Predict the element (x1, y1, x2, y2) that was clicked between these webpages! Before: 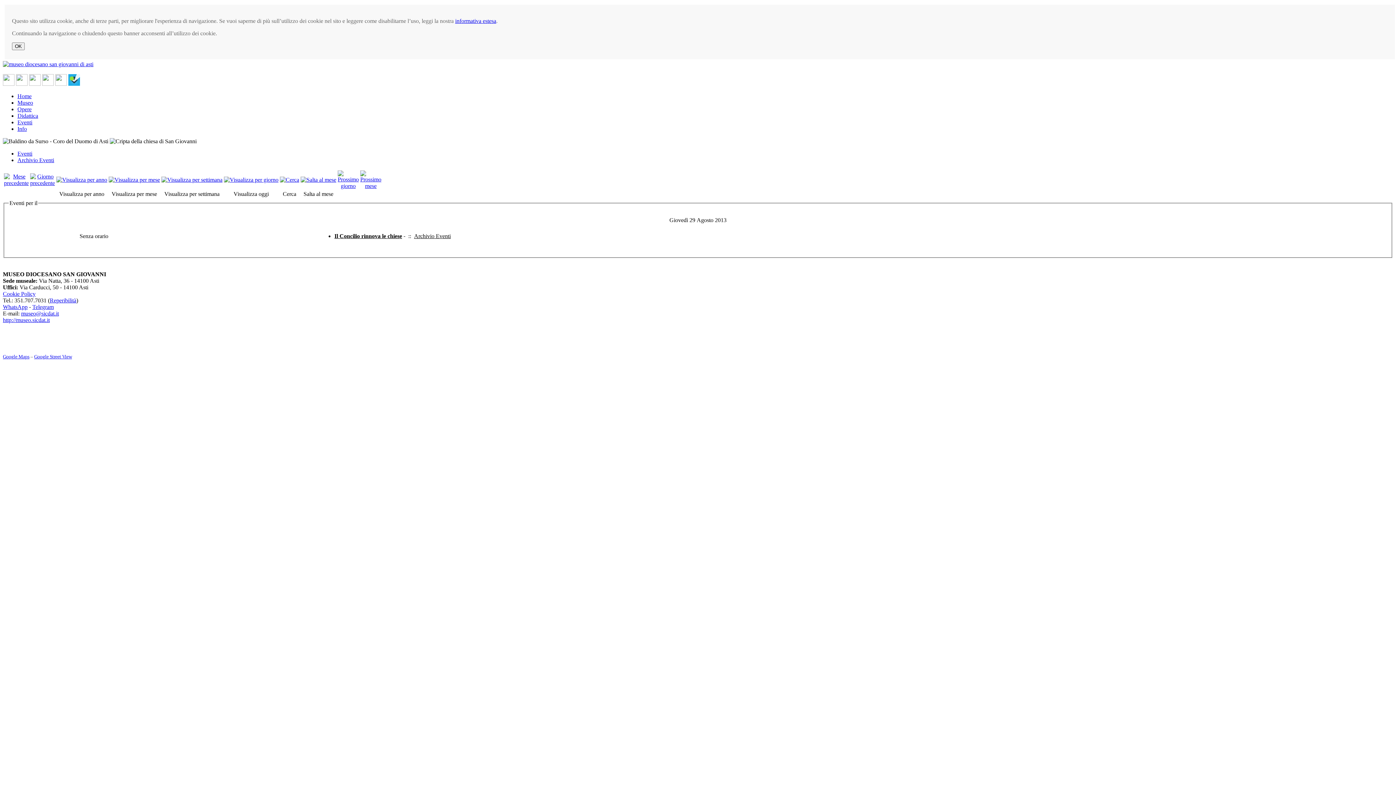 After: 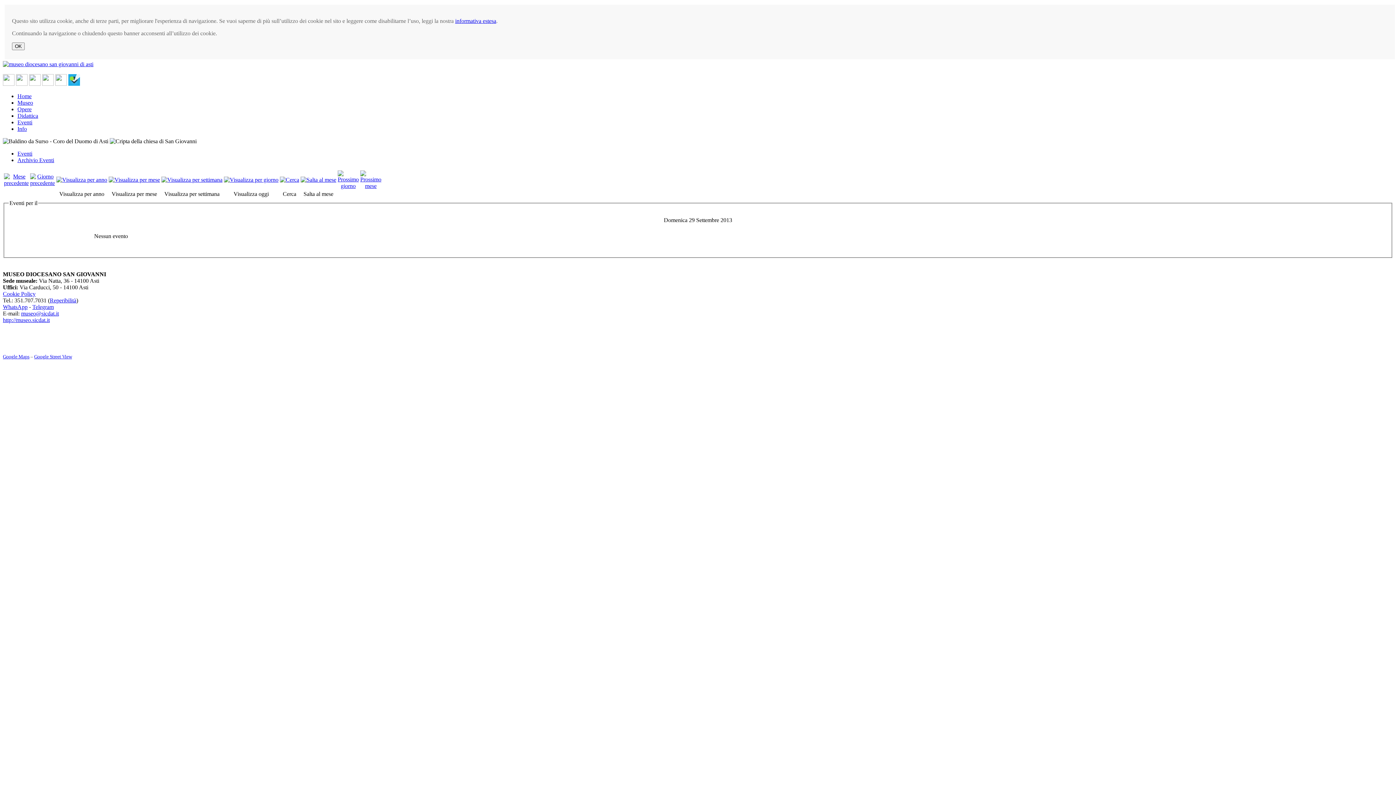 Action: bbox: (360, 182, 381, 189)